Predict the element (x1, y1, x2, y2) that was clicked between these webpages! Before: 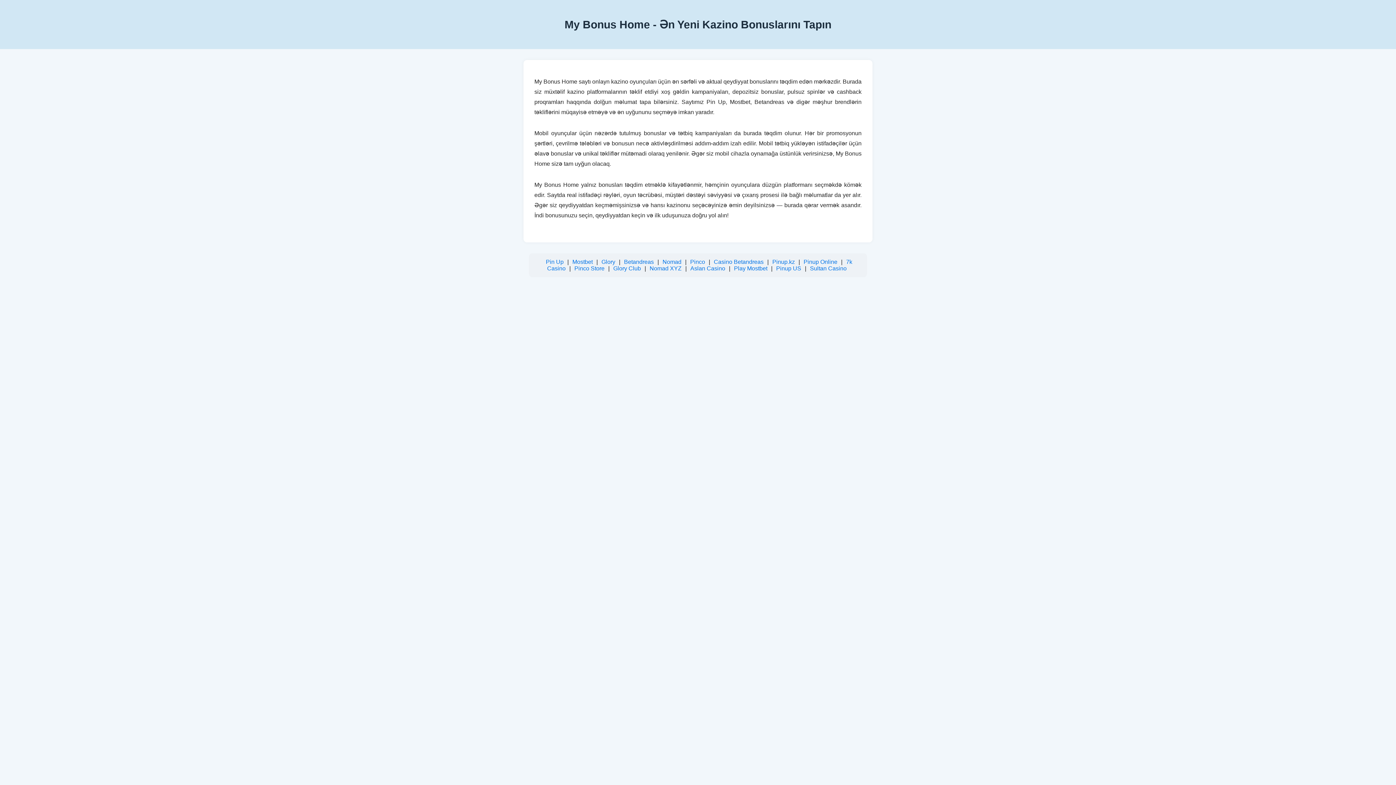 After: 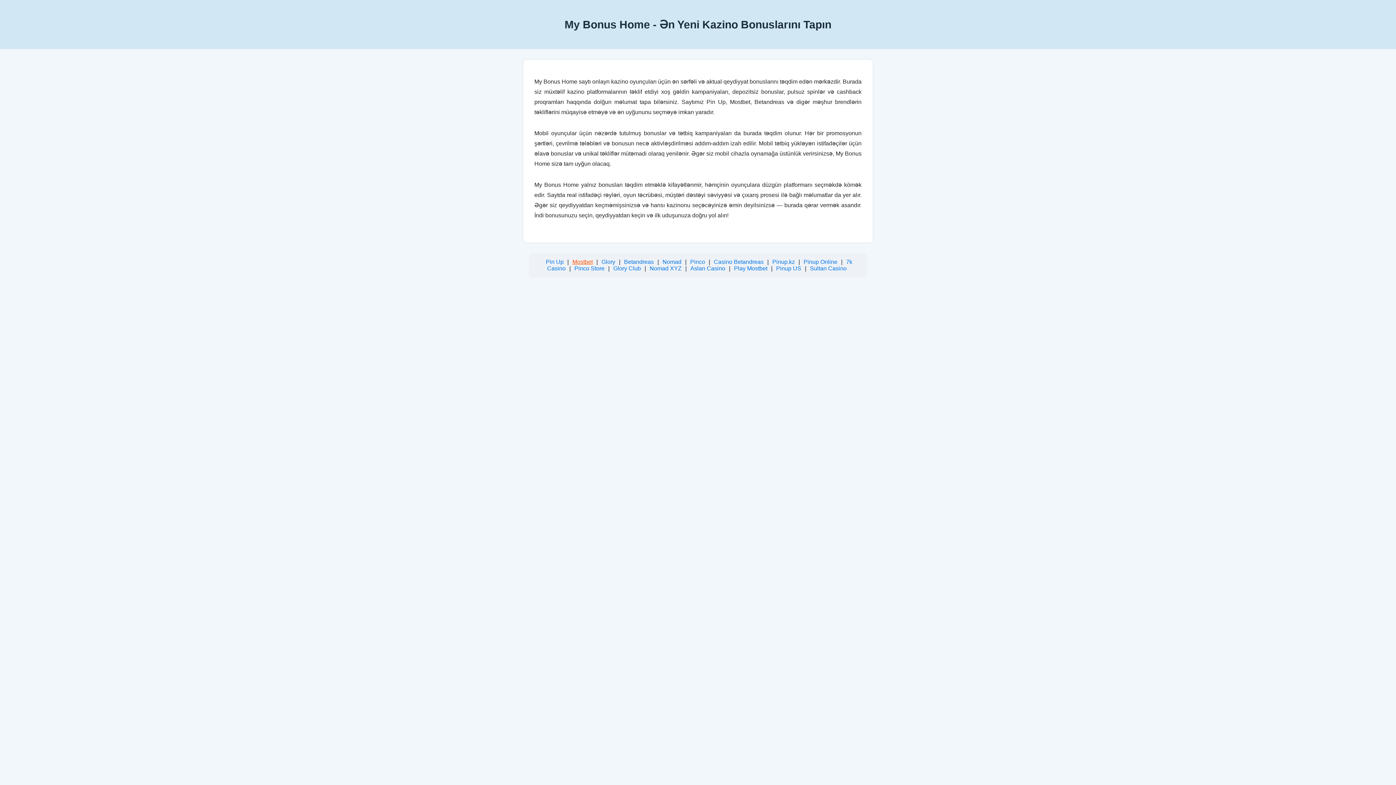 Action: bbox: (572, 258, 592, 265) label: Mostbet